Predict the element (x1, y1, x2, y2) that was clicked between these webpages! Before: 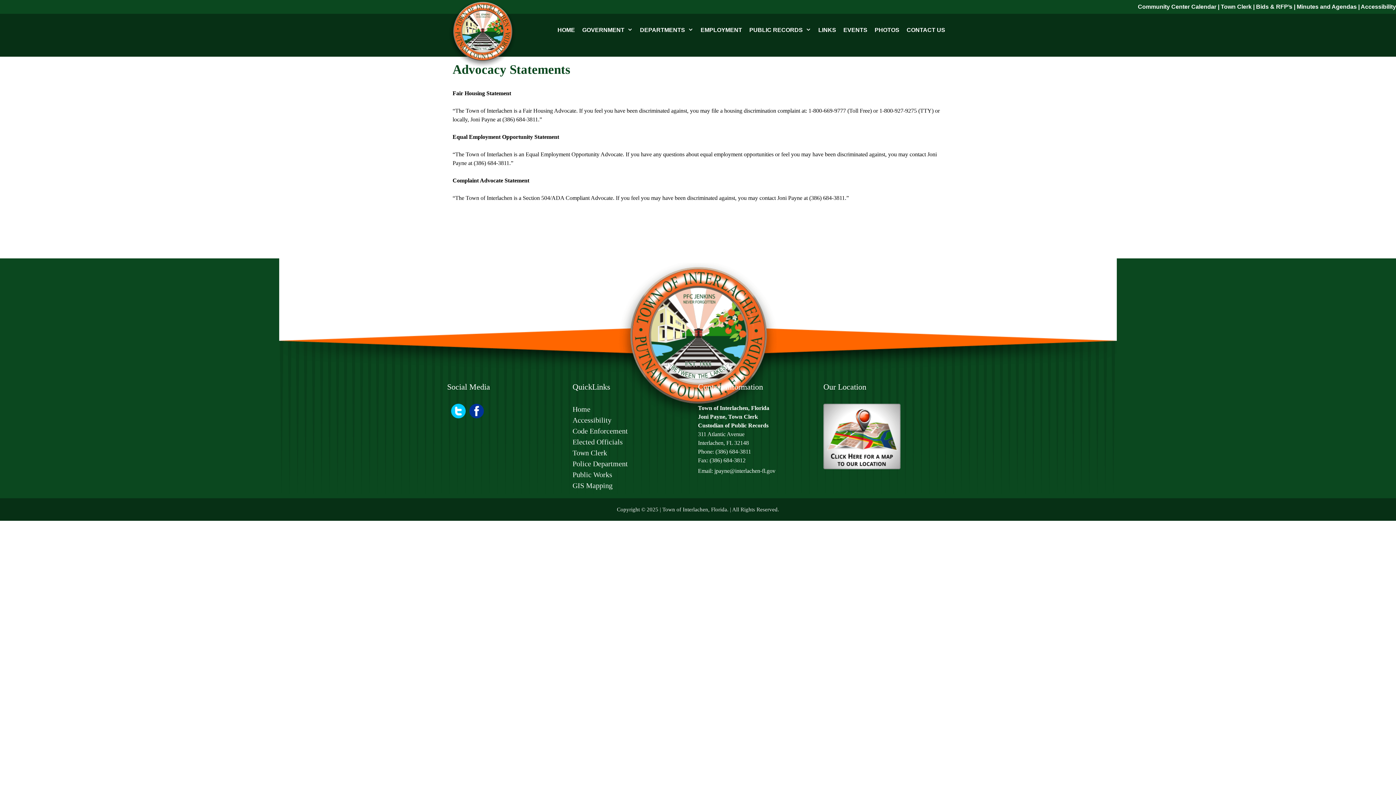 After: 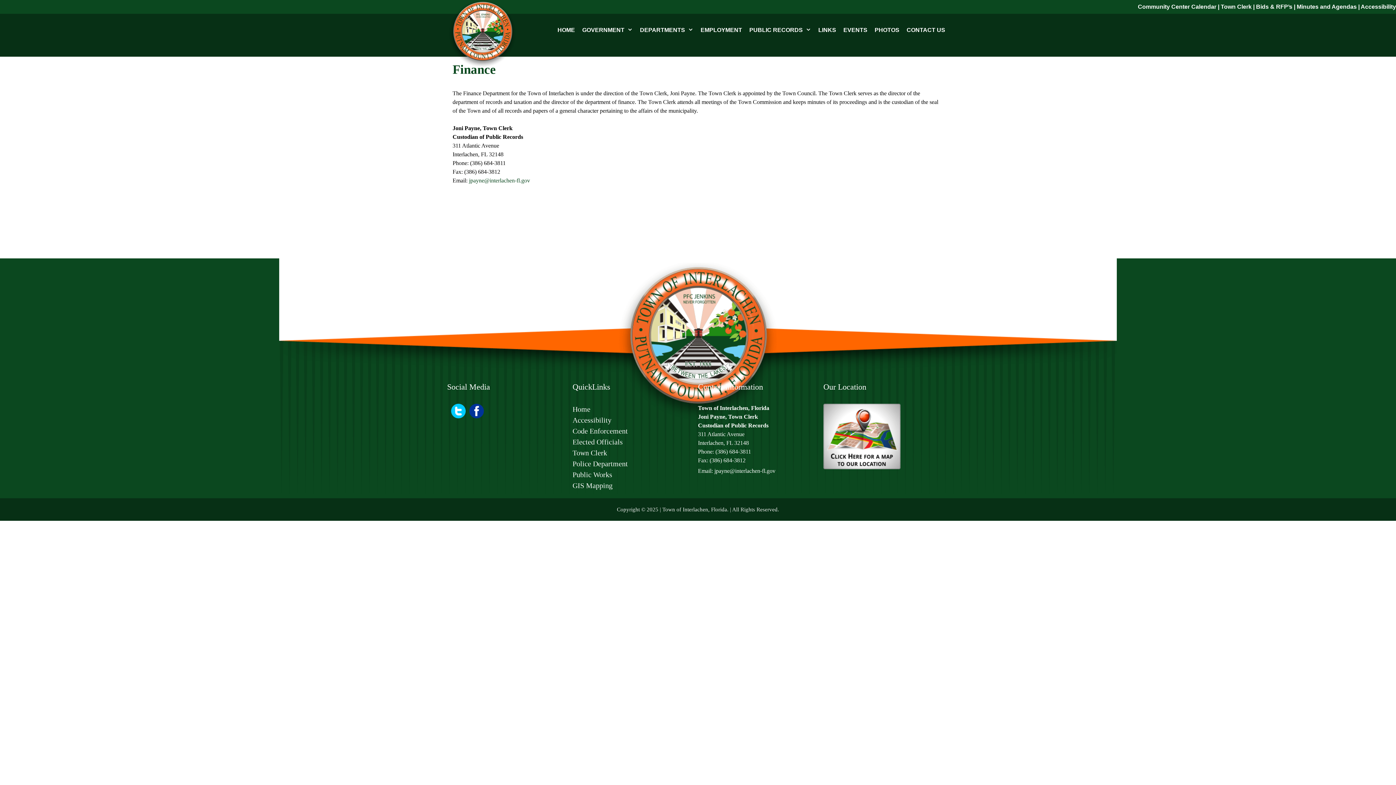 Action: label: Town Clerk  bbox: (572, 451, 609, 456)